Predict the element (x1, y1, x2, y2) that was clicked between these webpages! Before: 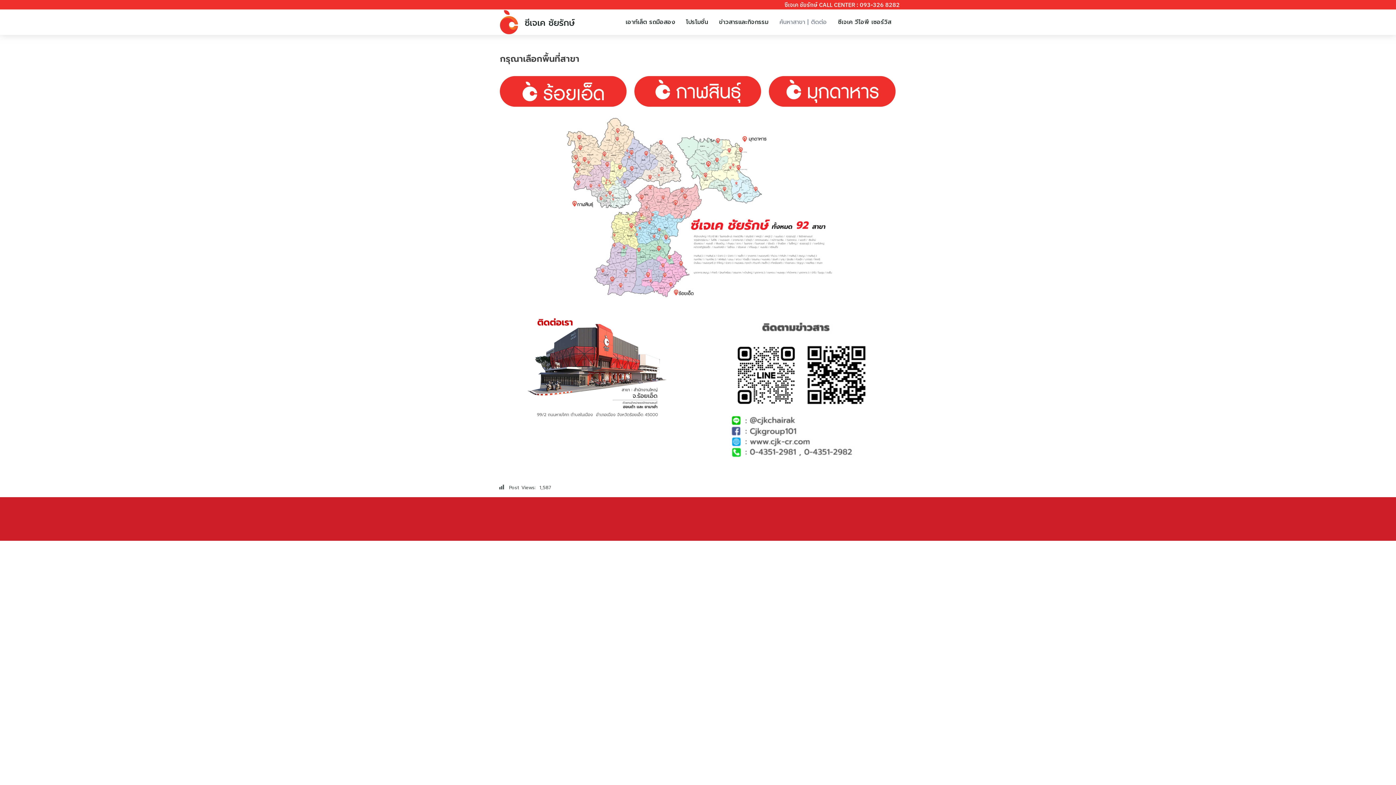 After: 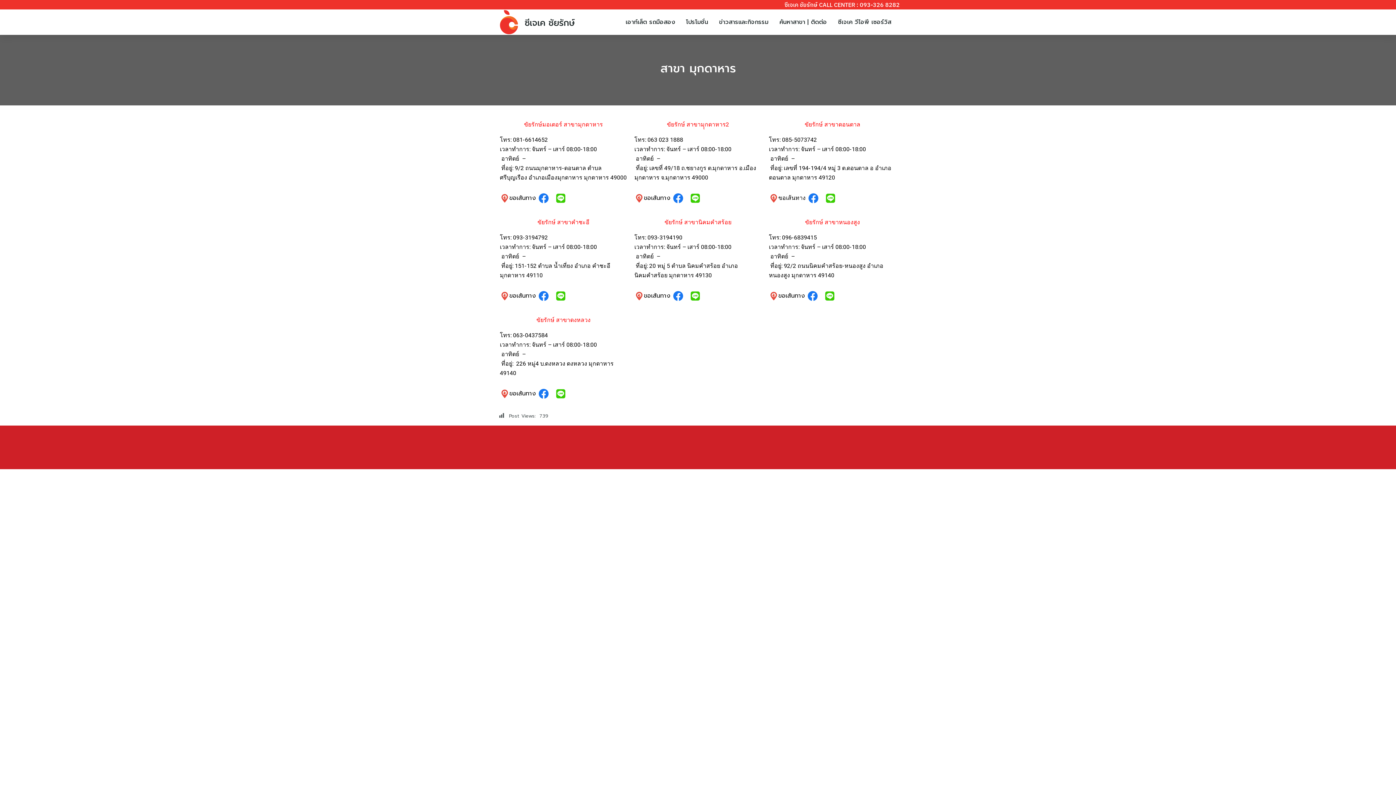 Action: bbox: (769, 76, 896, 106)